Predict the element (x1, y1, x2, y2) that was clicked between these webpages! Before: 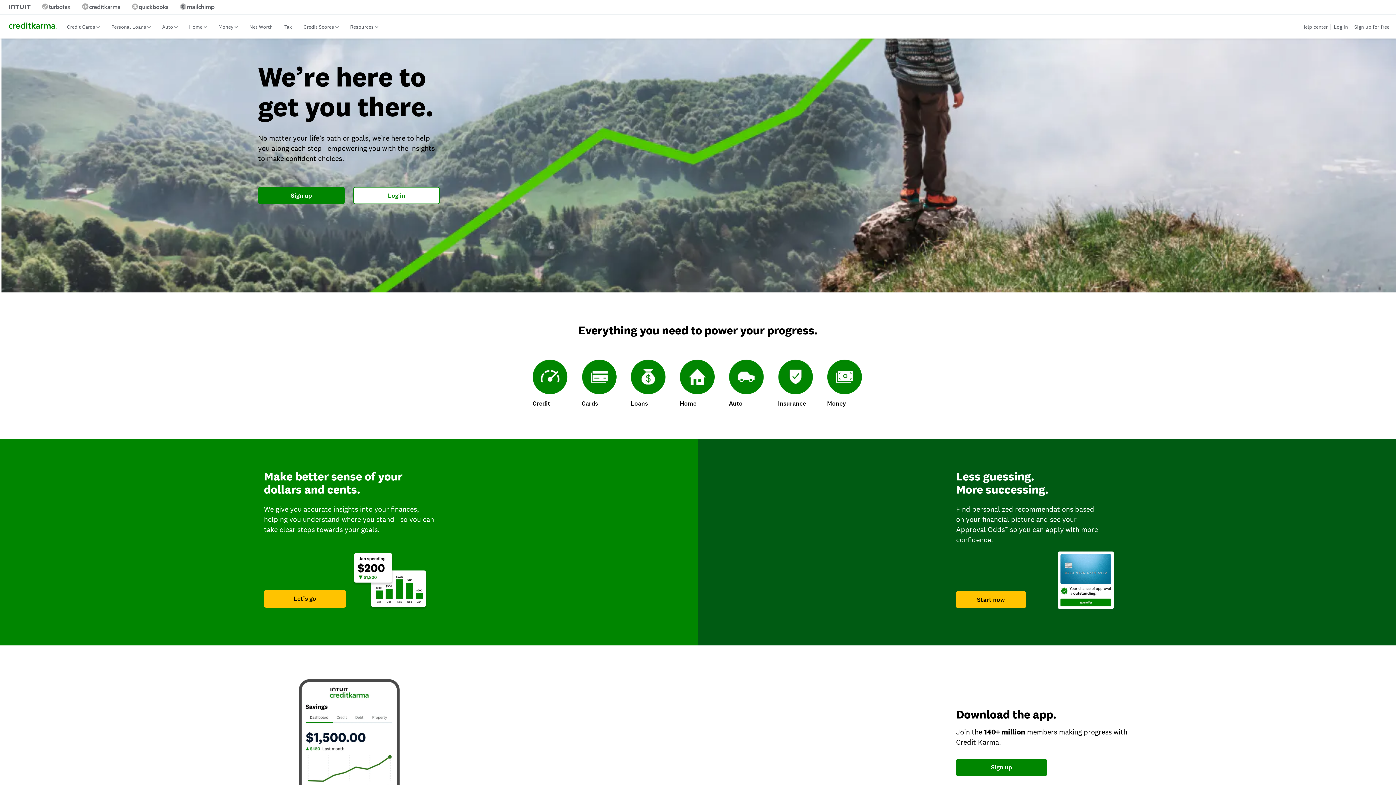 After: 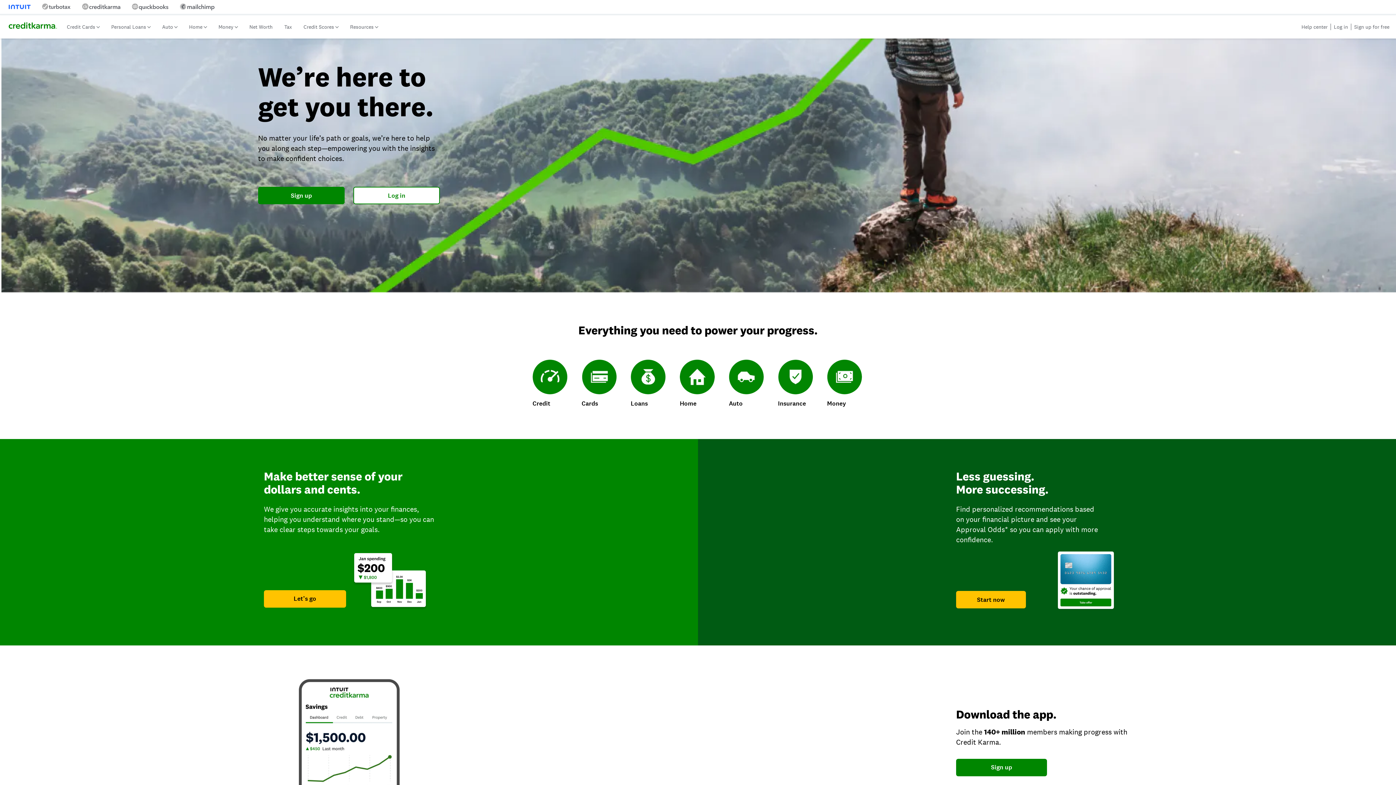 Action: bbox: (5, 0, 33, 13)